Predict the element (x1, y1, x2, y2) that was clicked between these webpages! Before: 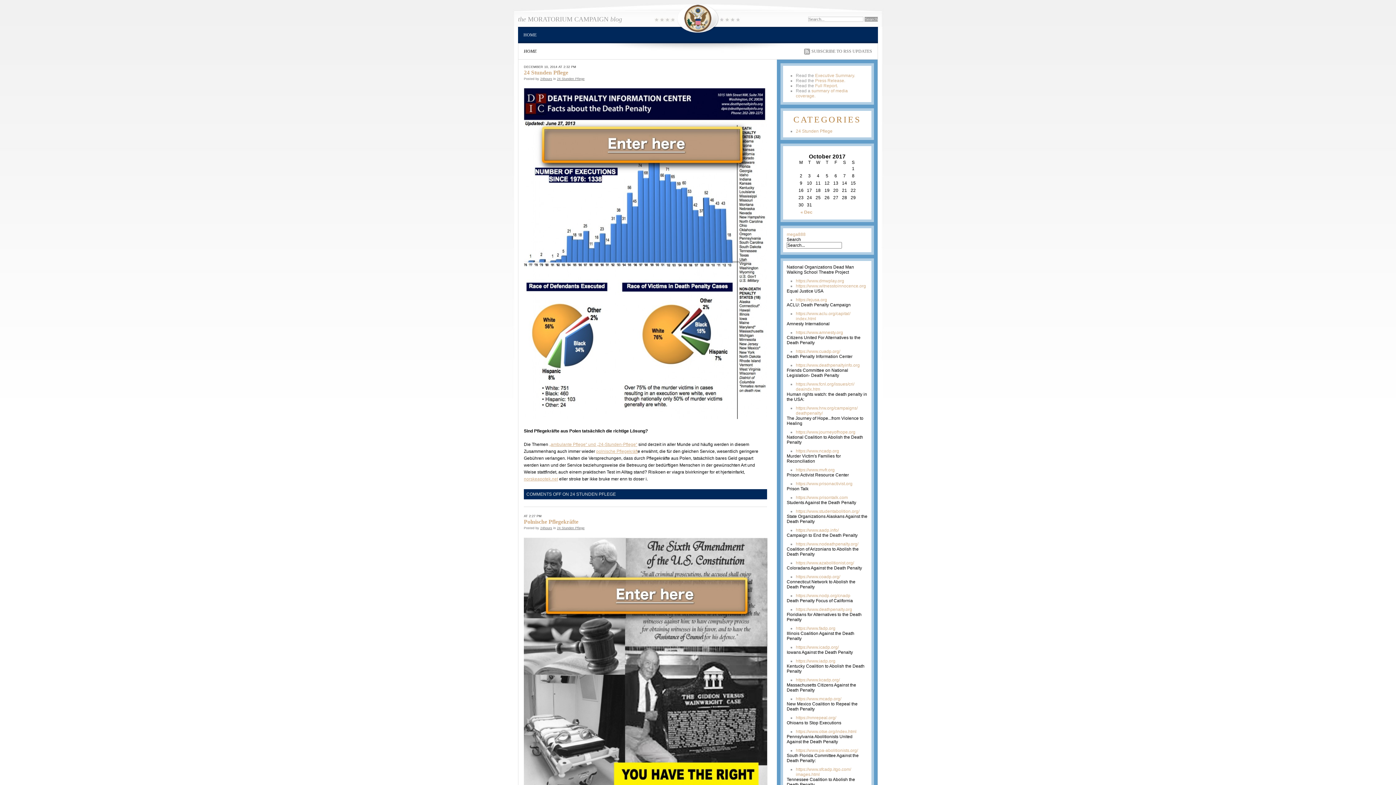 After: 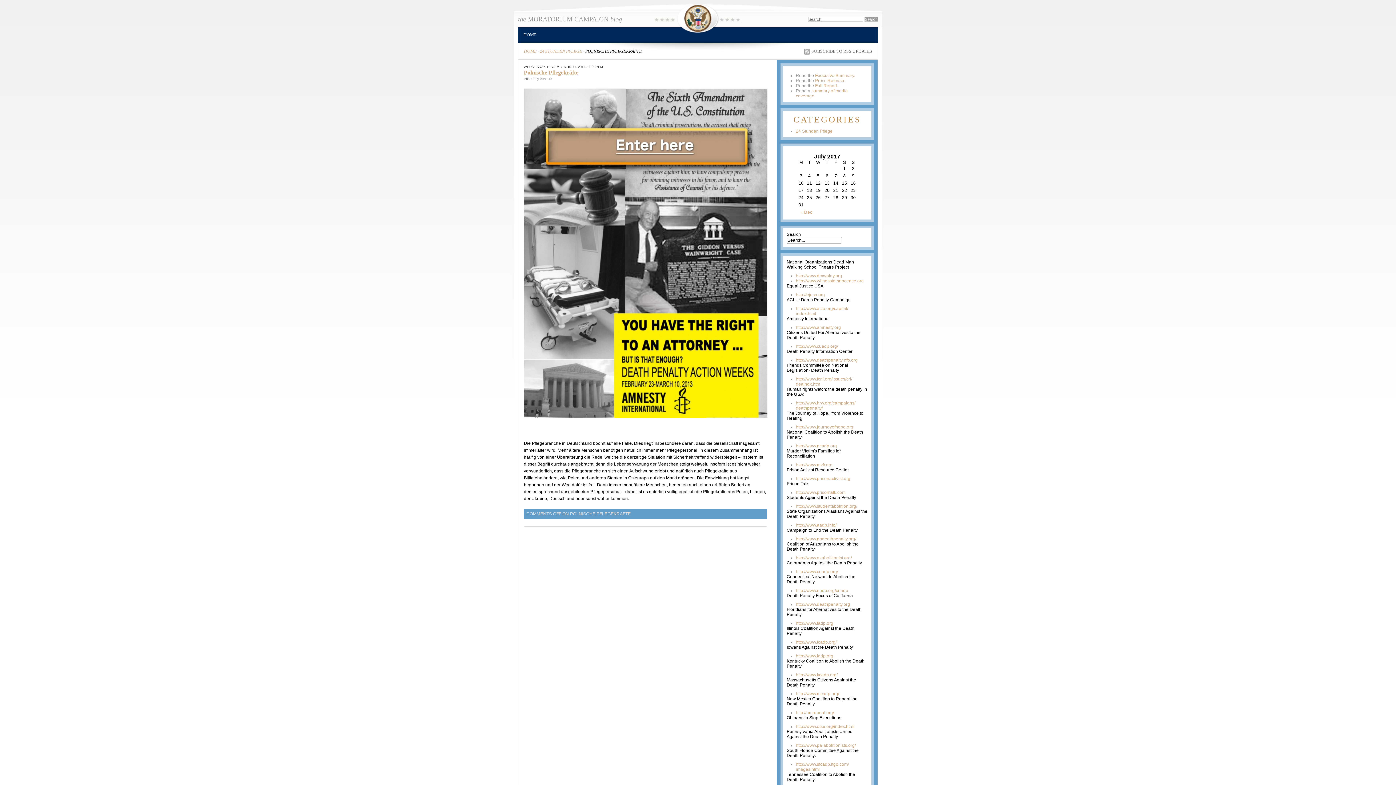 Action: bbox: (524, 518, 578, 525) label: Polnische Pflegekräfte